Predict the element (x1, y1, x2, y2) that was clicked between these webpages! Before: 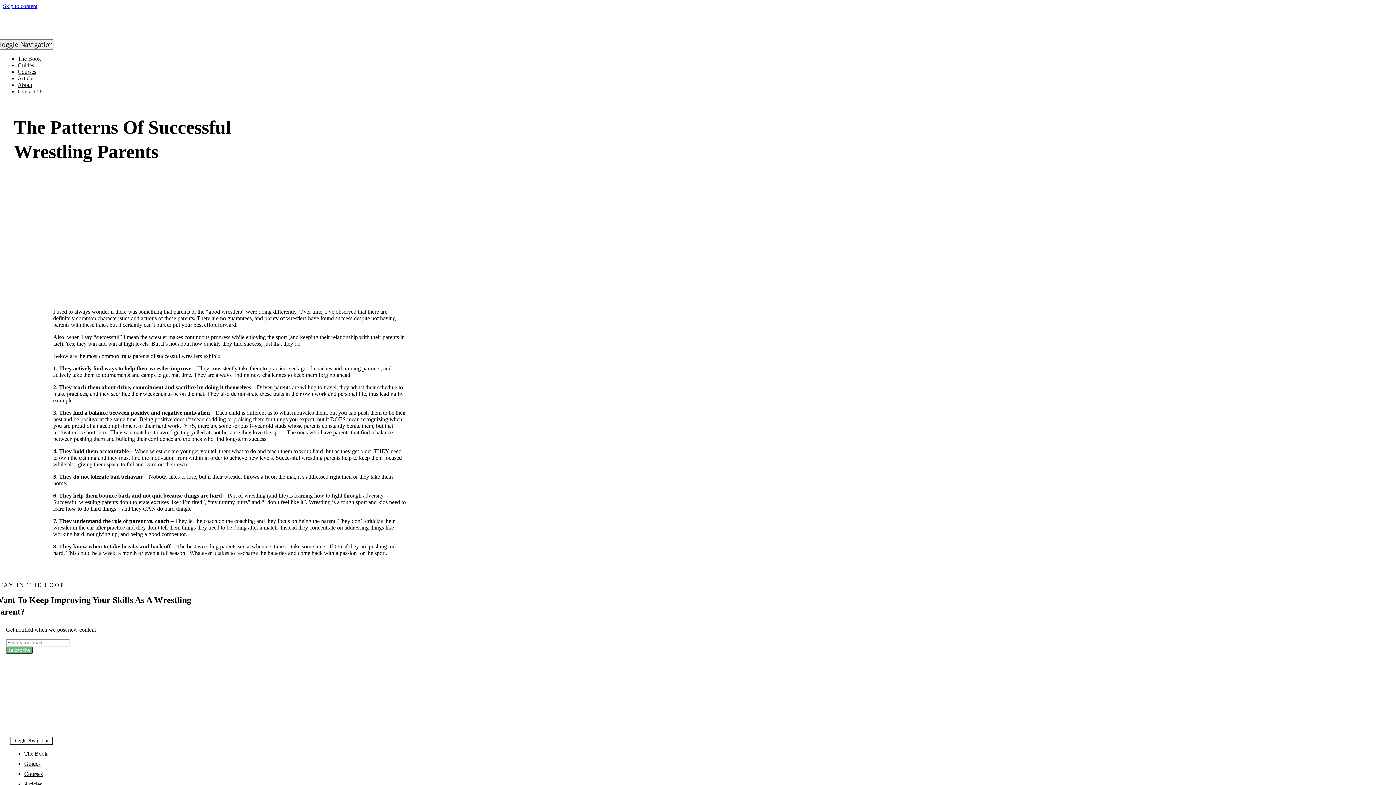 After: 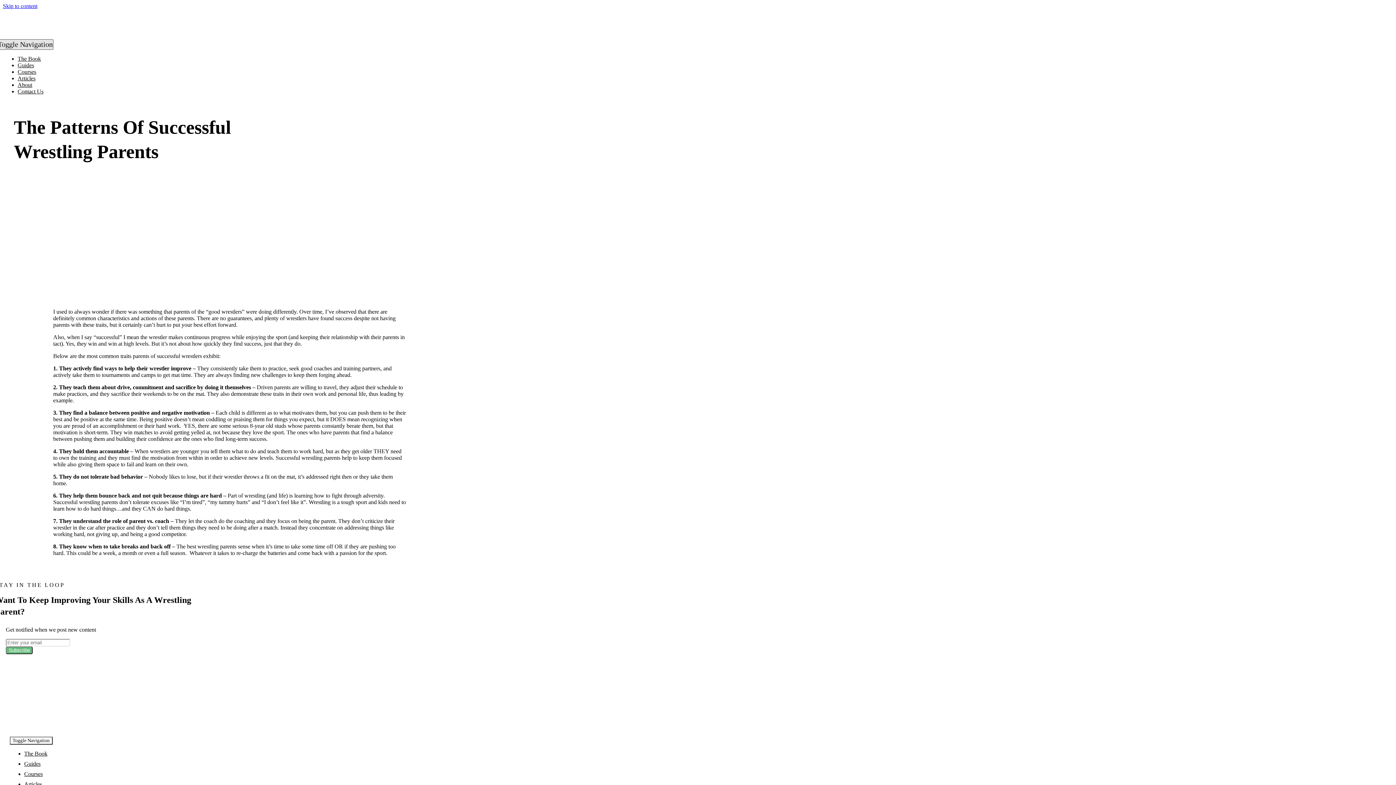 Action: bbox: (-5, 39, 53, 49) label: Toggle Navigation